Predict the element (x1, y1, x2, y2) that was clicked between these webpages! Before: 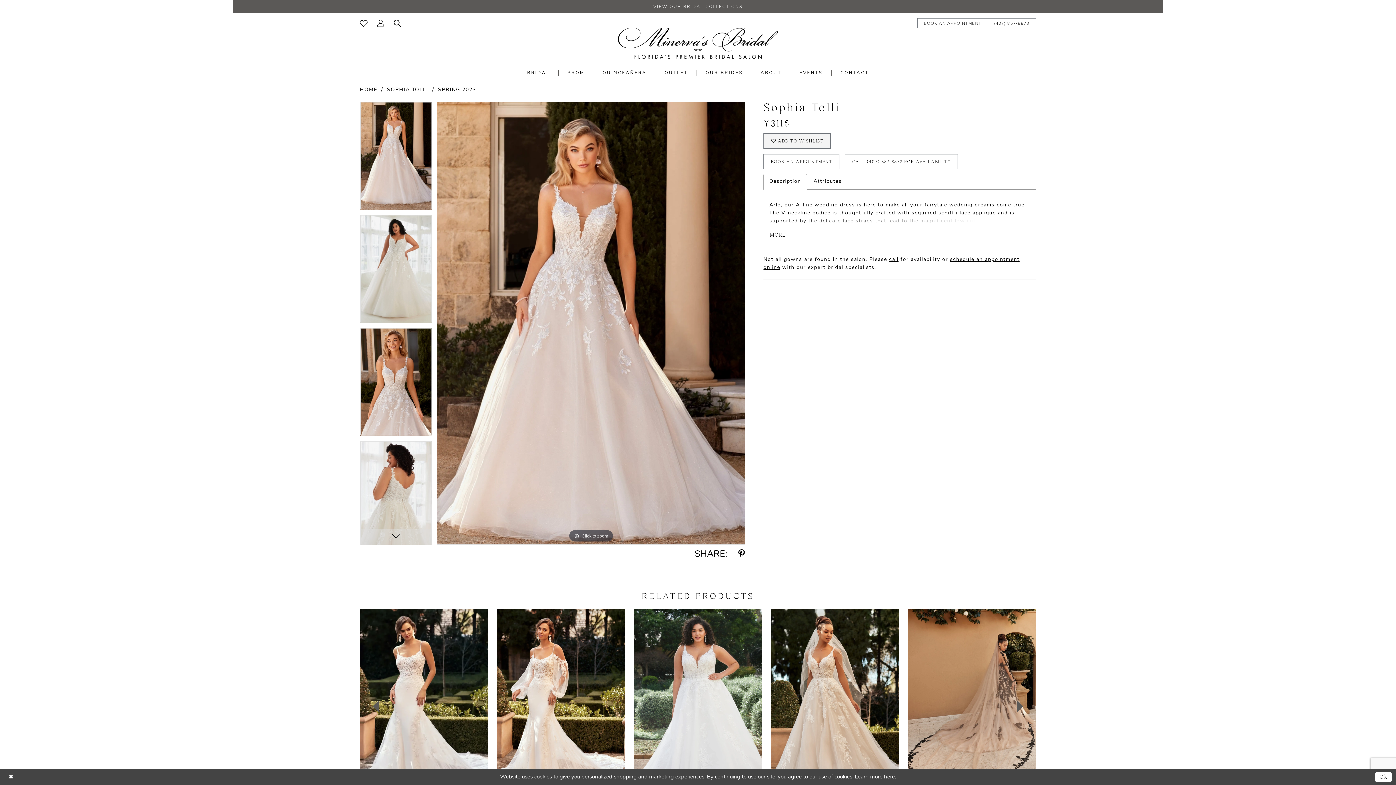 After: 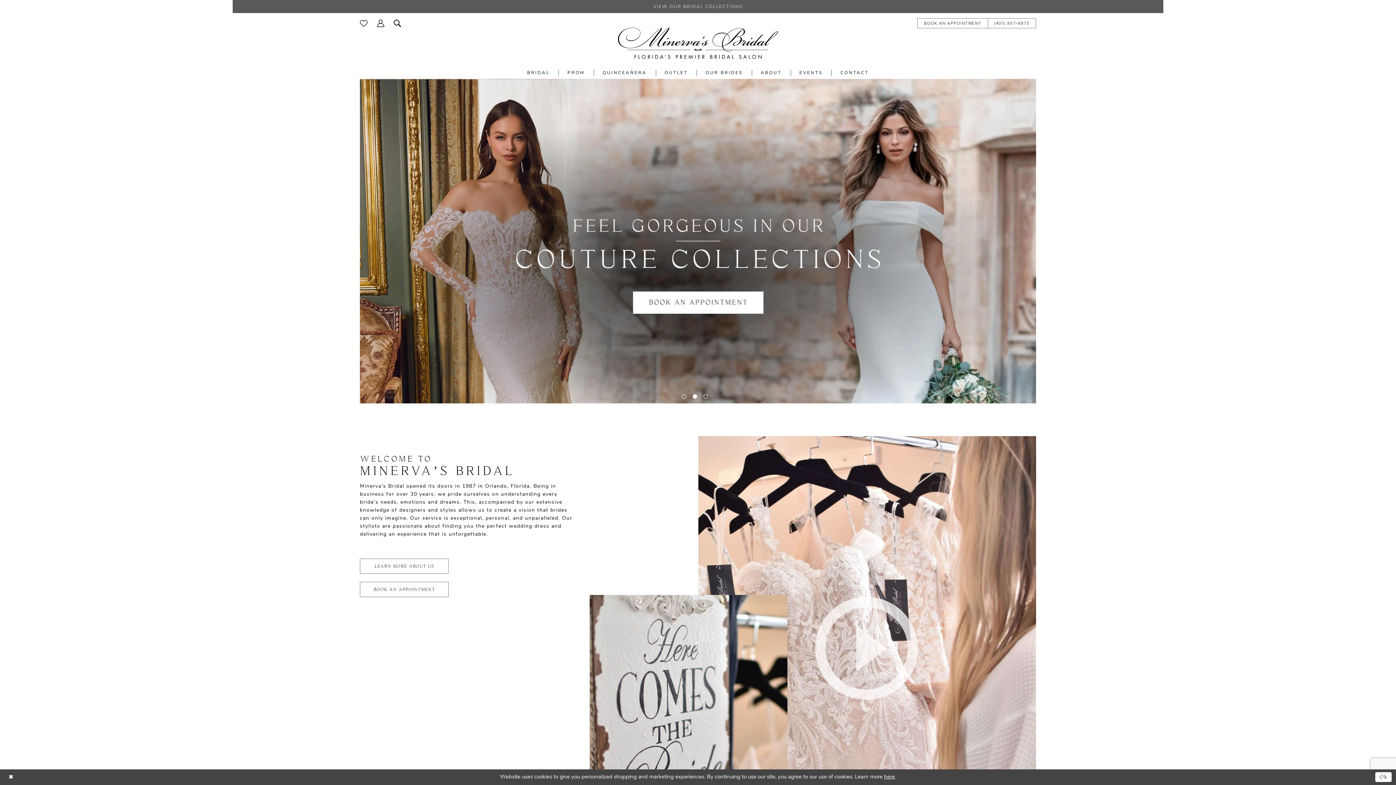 Action: label: Minerva's Bridal Orlando bbox: (618, 27, 778, 58)